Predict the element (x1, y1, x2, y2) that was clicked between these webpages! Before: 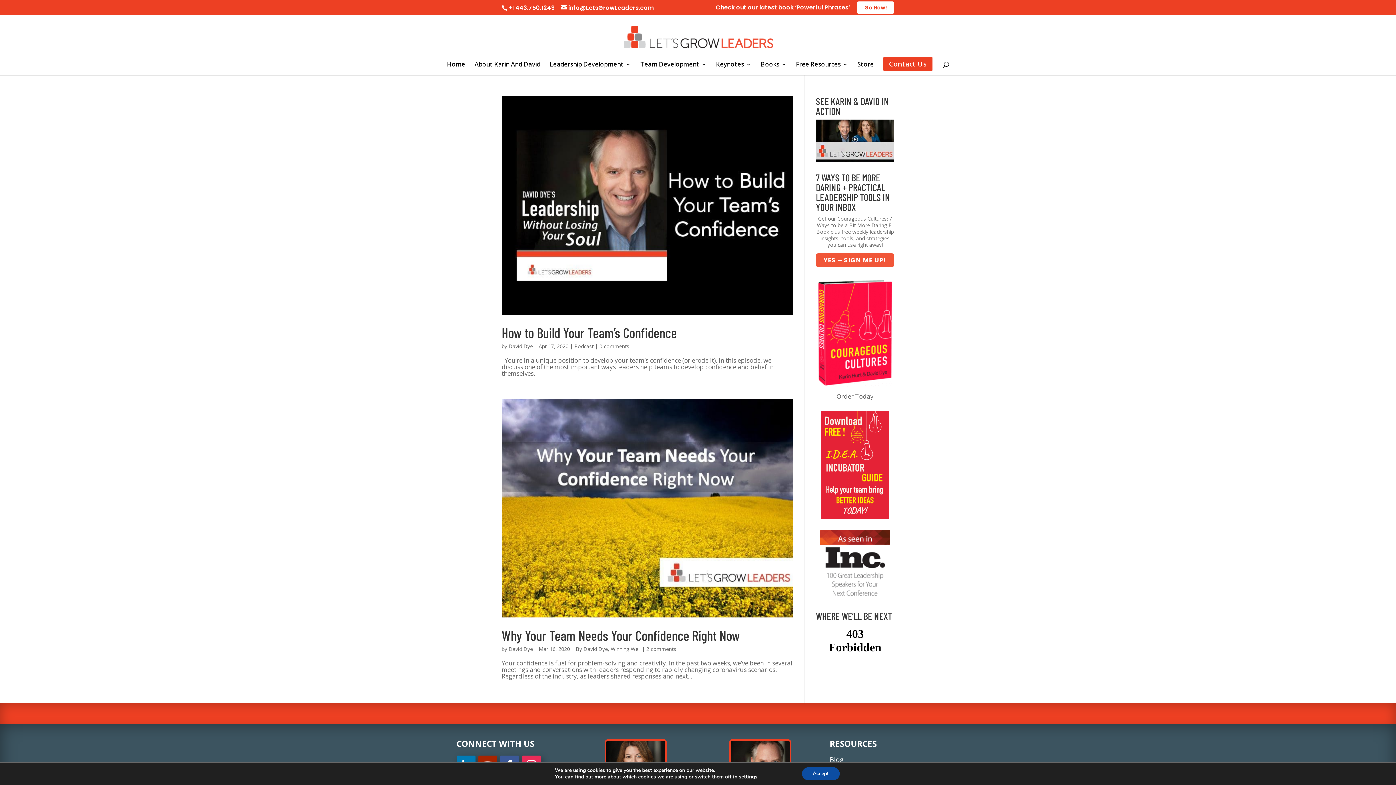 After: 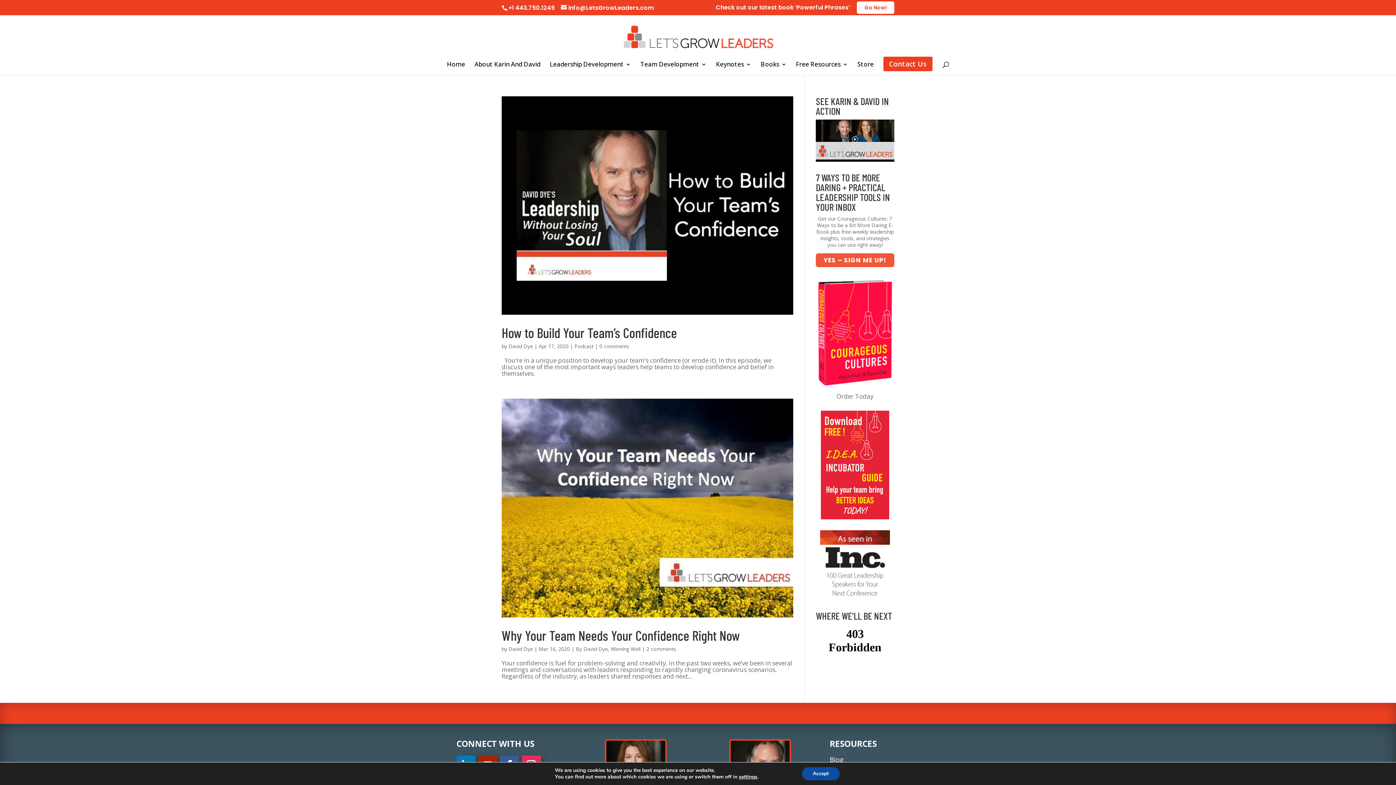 Action: label: YES – SIGN ME UP! bbox: (816, 253, 894, 267)